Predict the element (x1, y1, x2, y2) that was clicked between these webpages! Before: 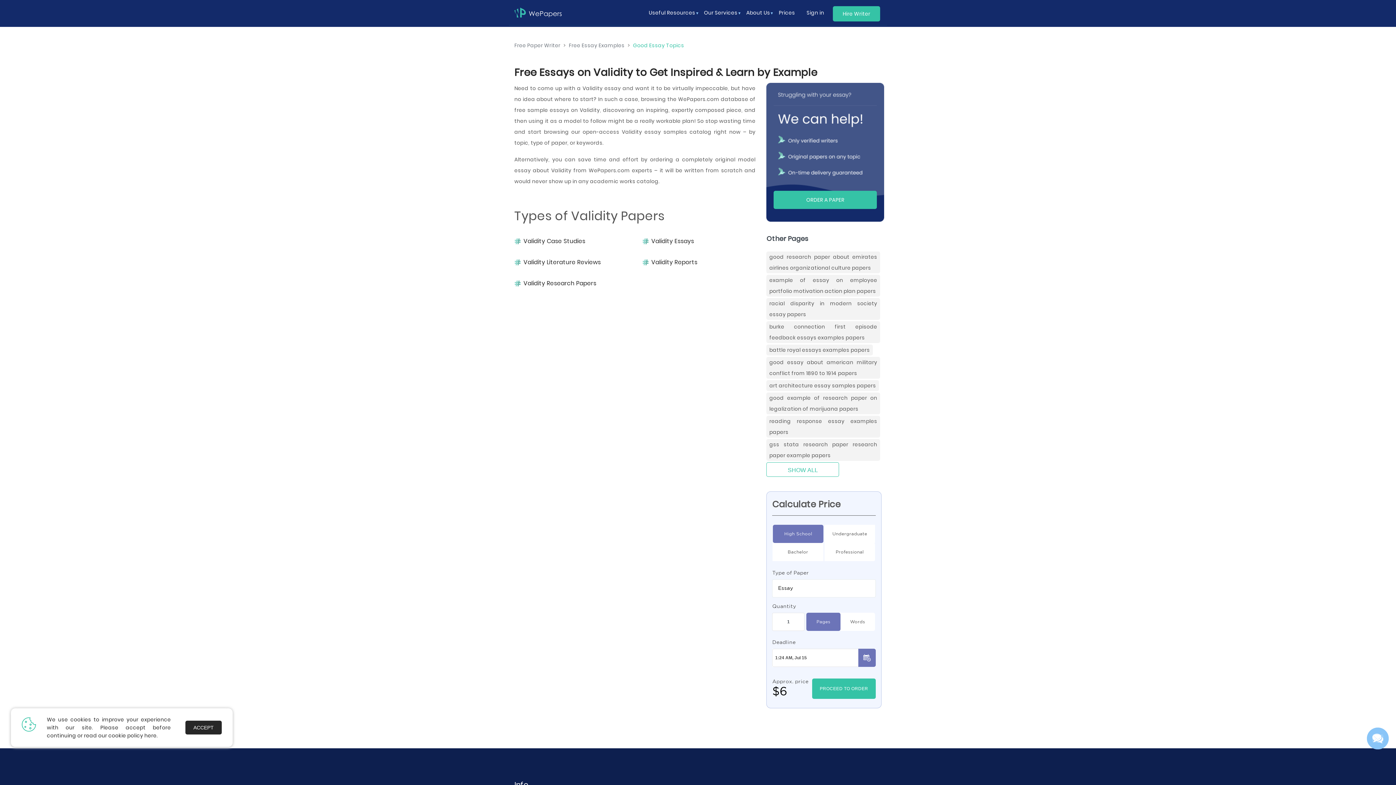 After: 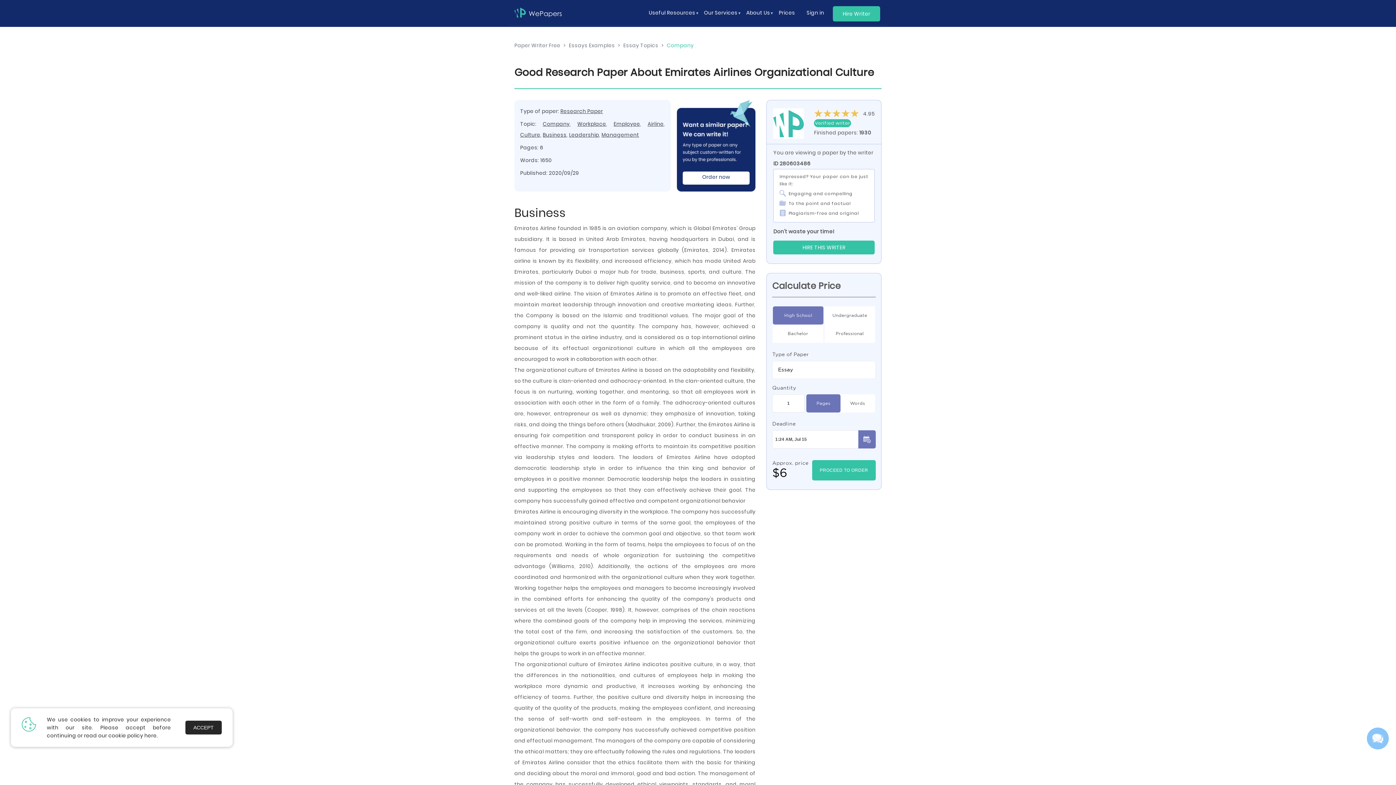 Action: label: good research paper about emirates airlines organizational culture papers bbox: (766, 251, 880, 273)